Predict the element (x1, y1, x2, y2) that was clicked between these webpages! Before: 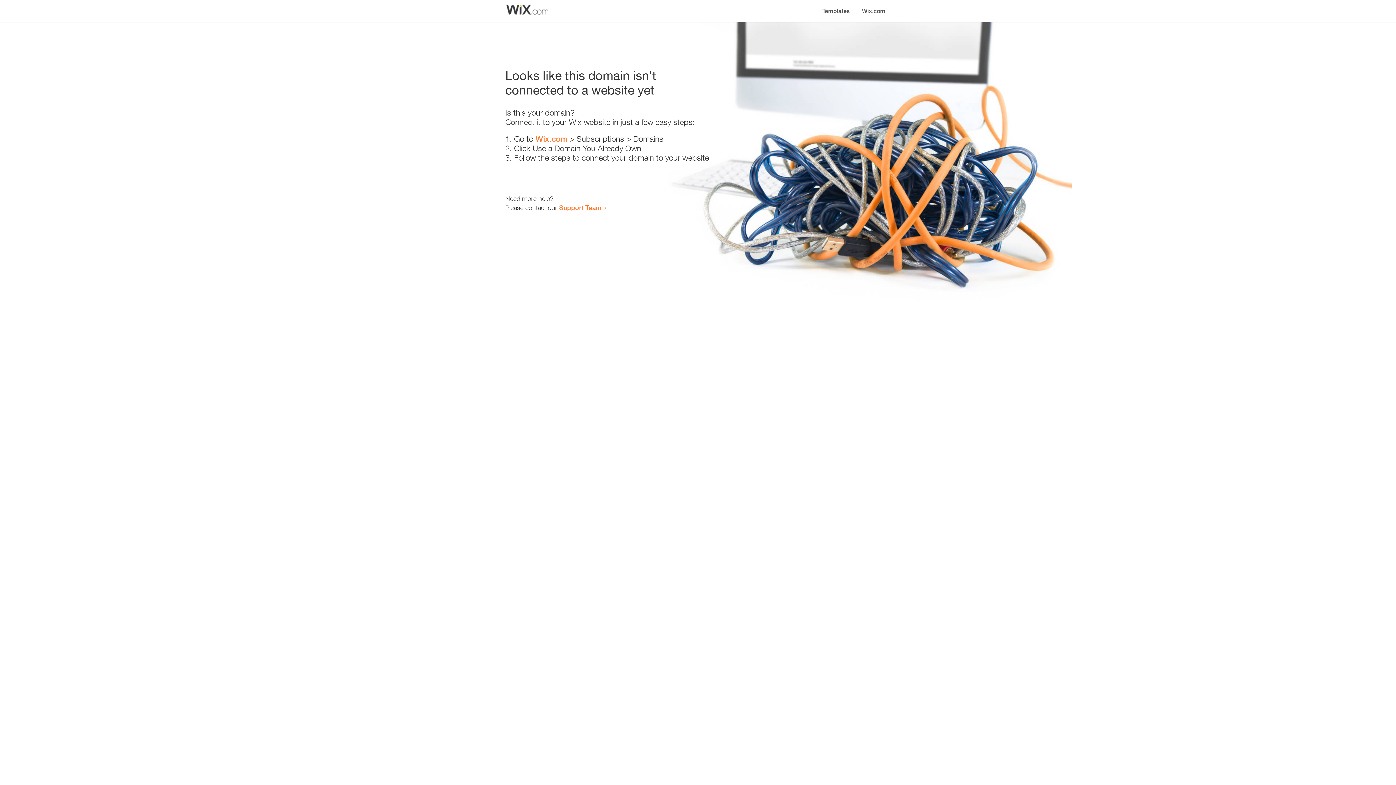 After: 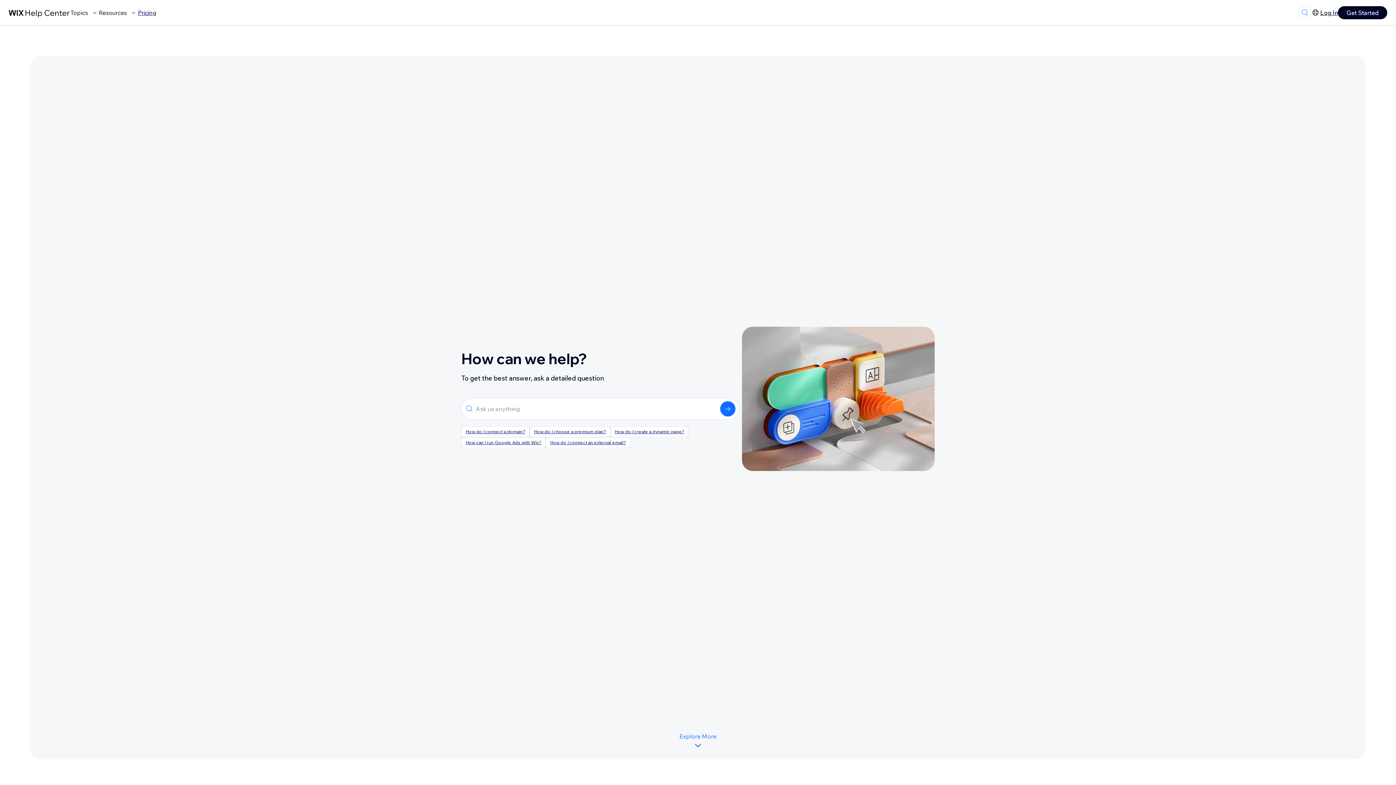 Action: bbox: (559, 203, 601, 211) label: Support Team